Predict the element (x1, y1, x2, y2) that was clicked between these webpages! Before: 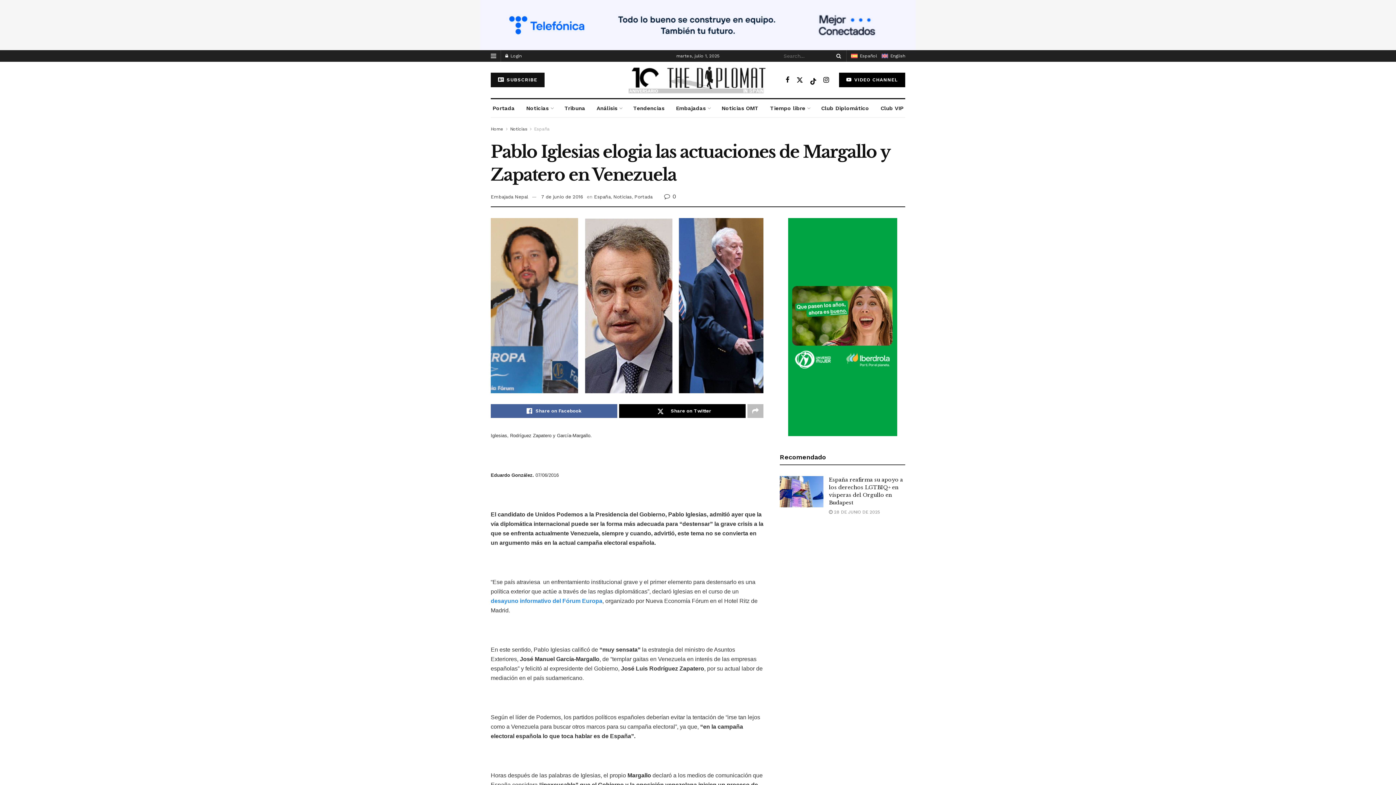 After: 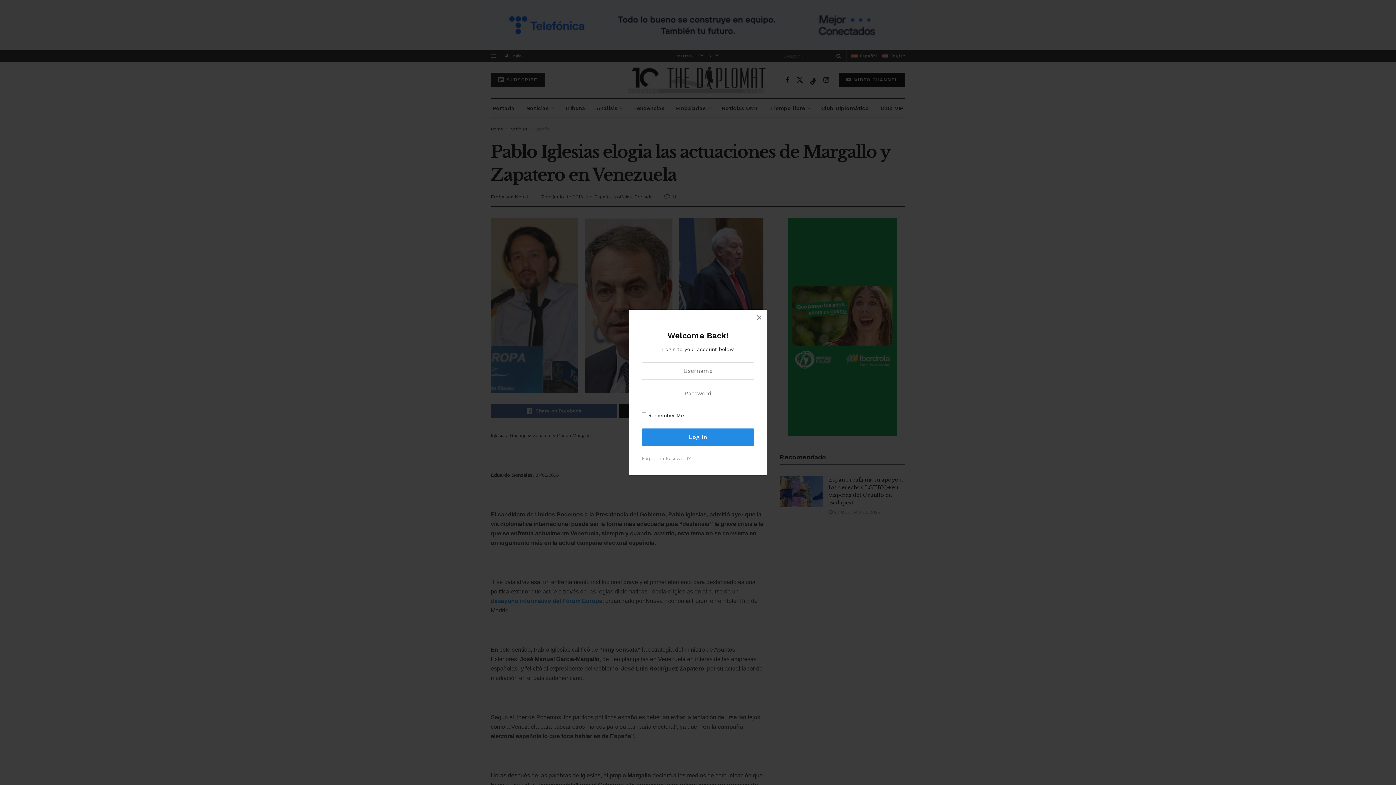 Action: label: Login popup button bbox: (505, 50, 521, 61)